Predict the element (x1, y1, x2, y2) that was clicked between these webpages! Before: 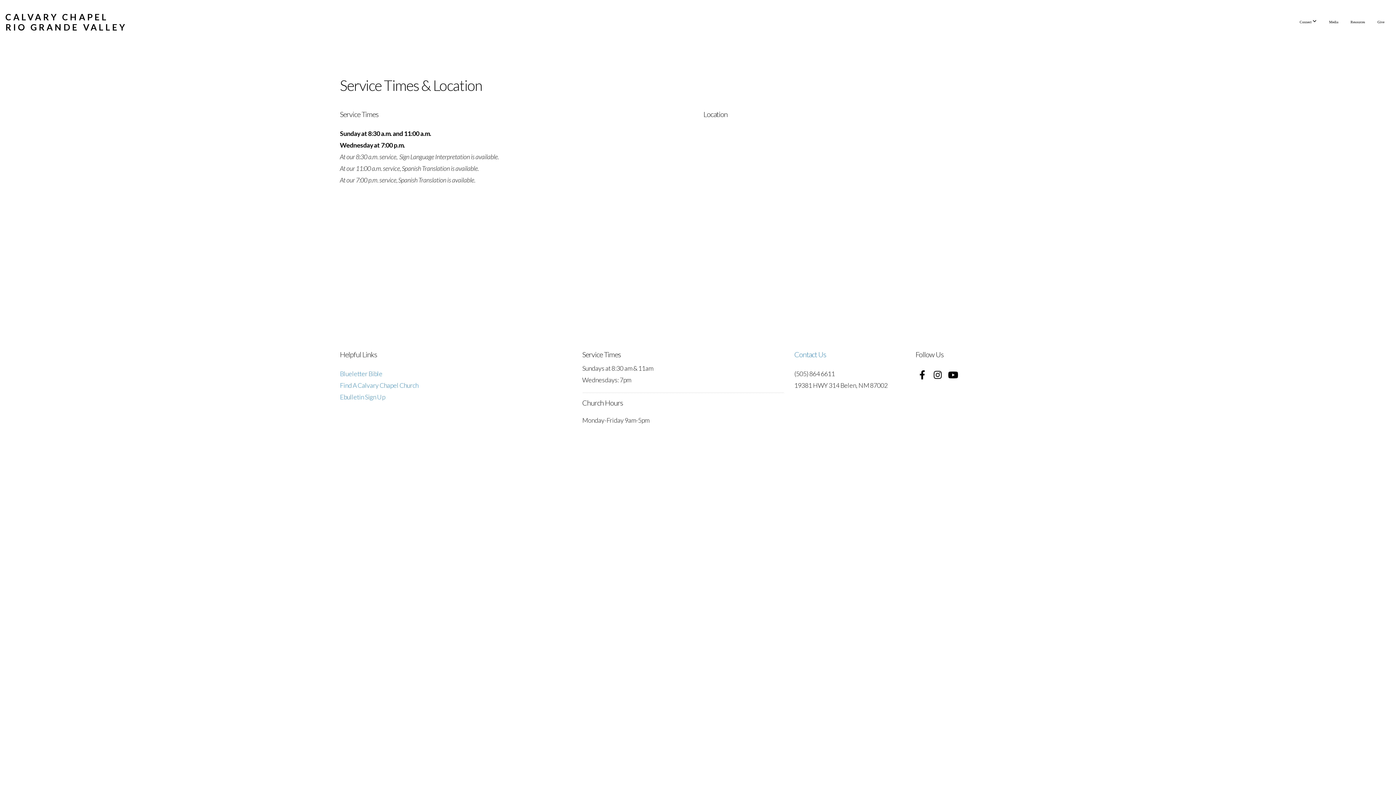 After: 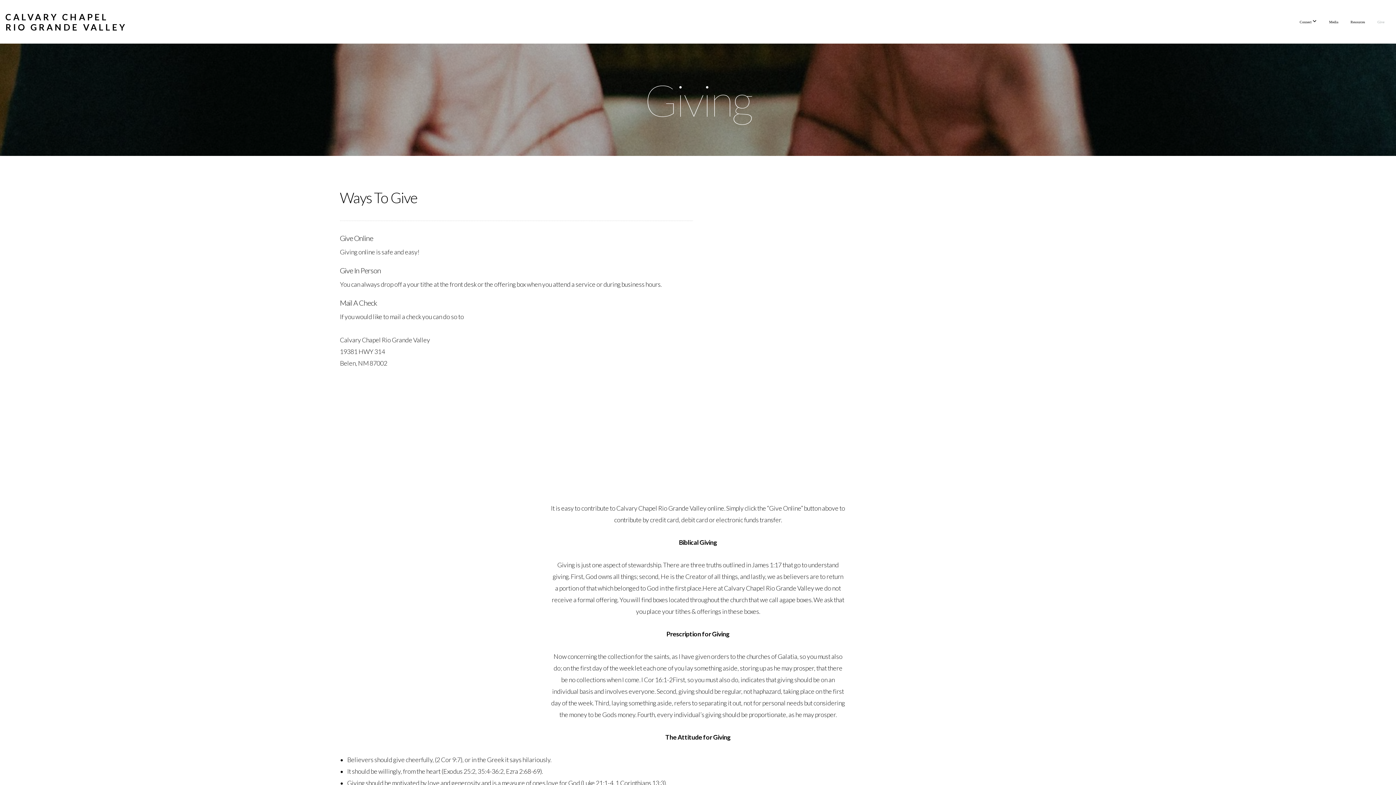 Action: label: Give bbox: (1372, 12, 1390, 31)